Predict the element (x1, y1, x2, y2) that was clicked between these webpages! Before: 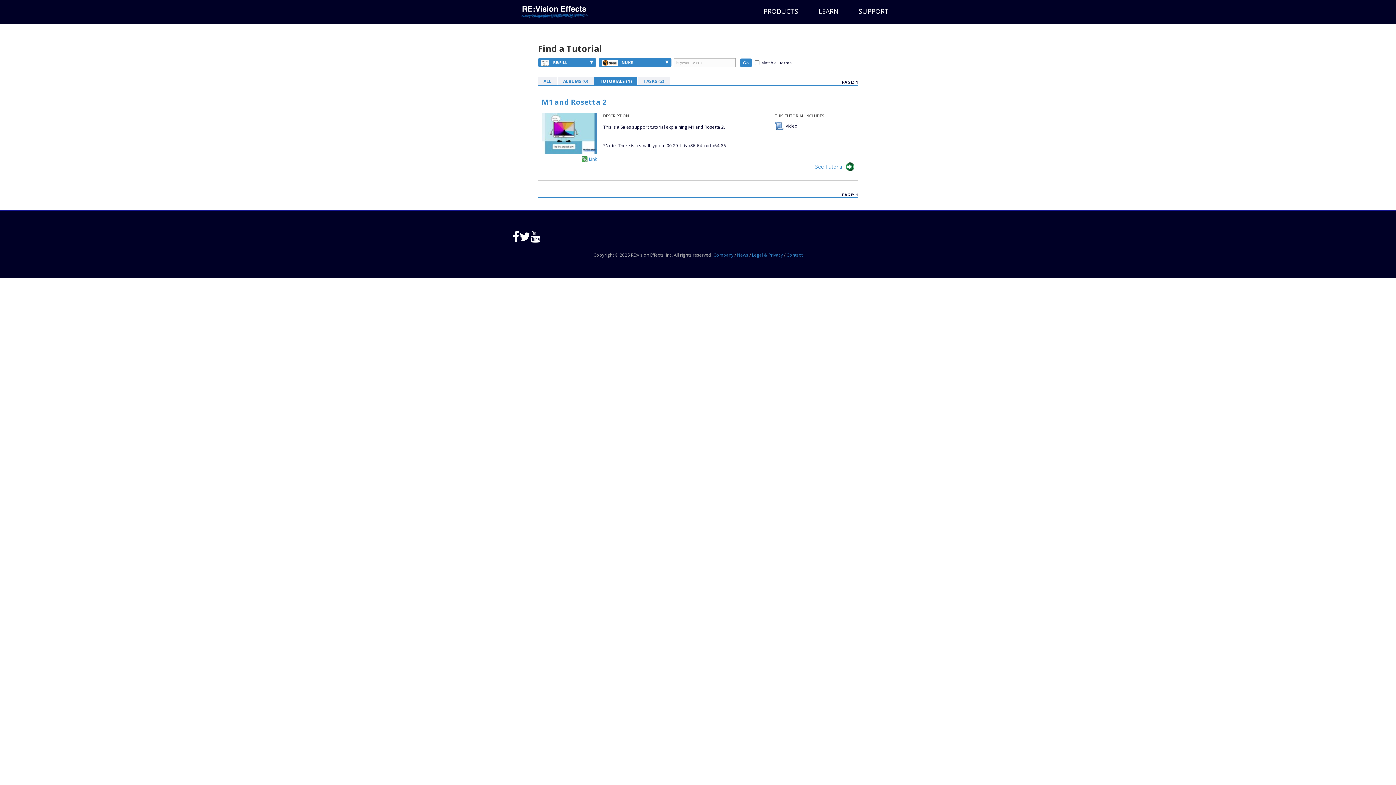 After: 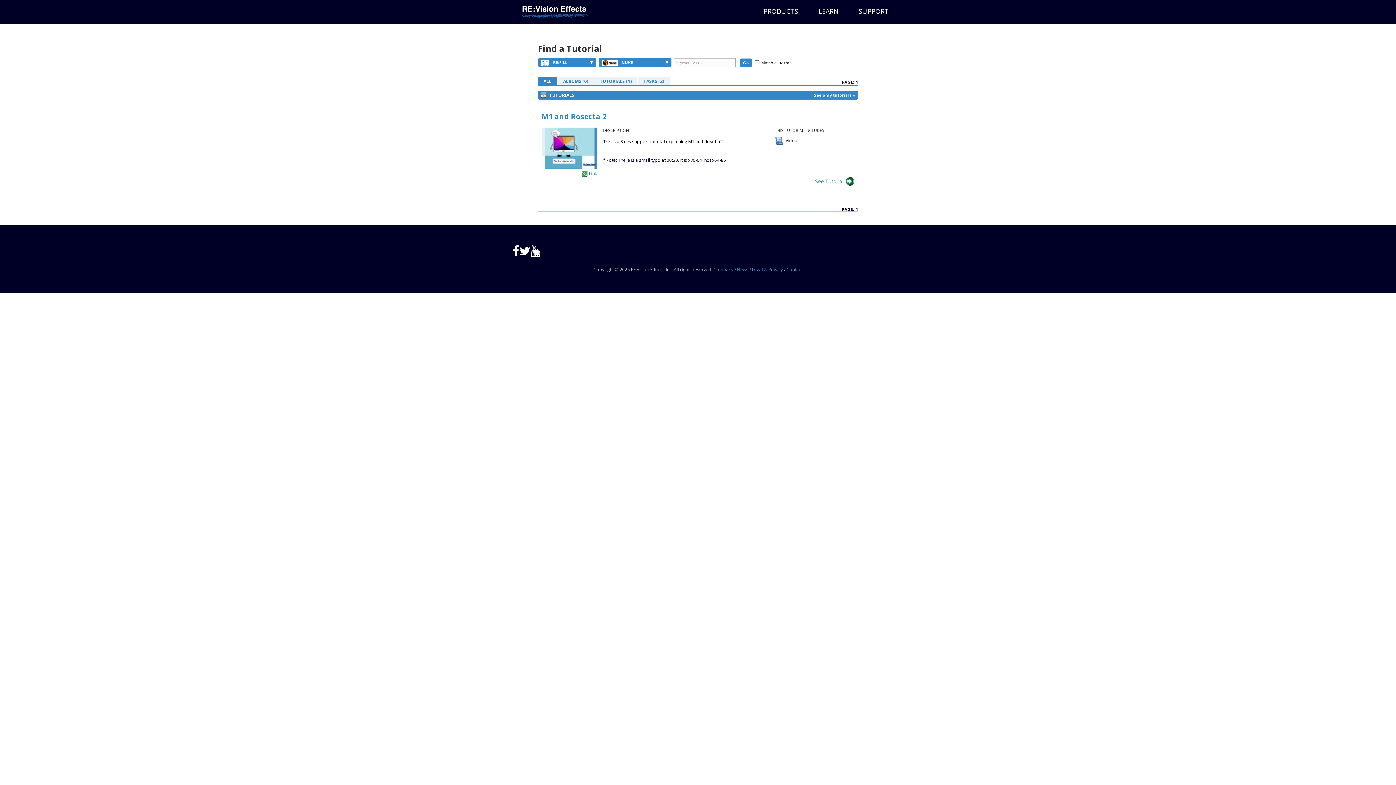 Action: bbox: (538, 77, 557, 85) label: ALL